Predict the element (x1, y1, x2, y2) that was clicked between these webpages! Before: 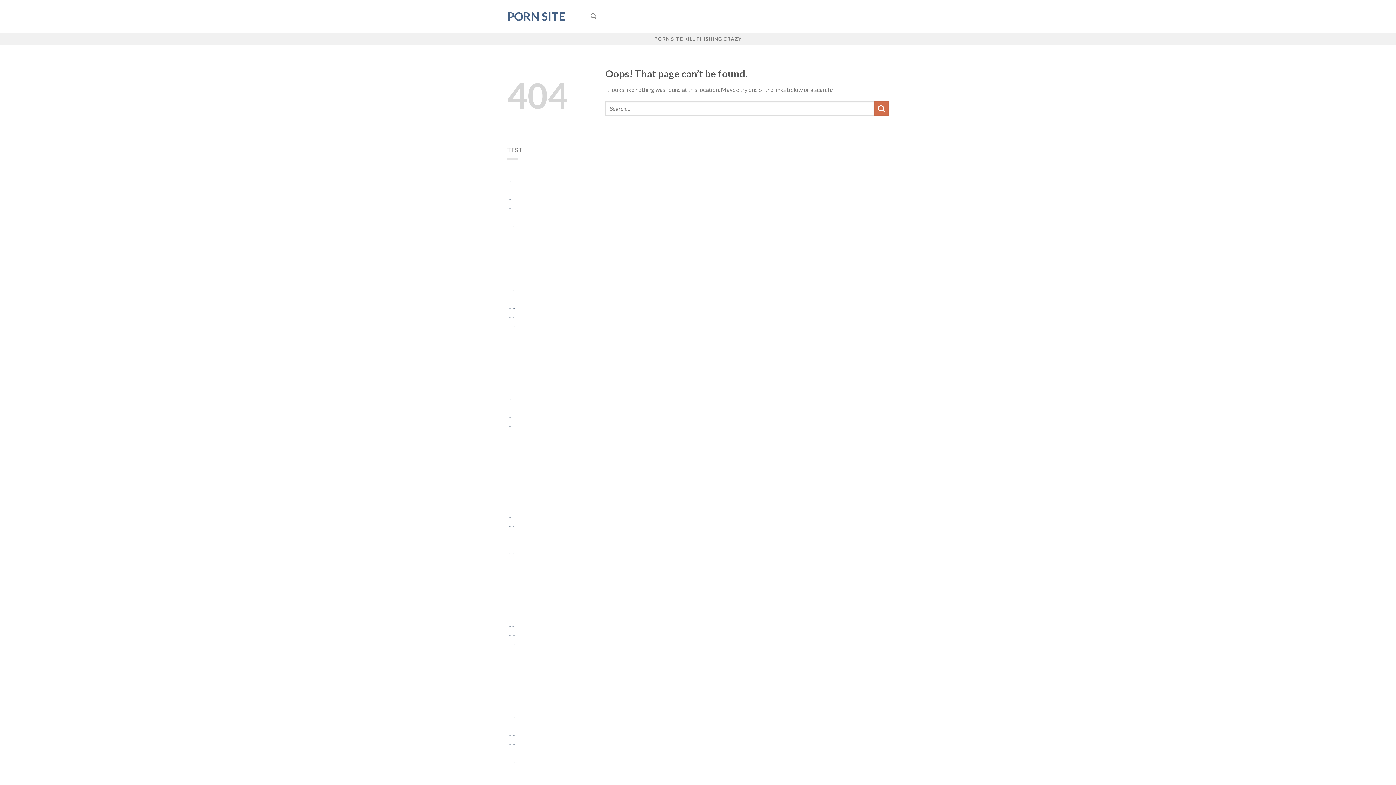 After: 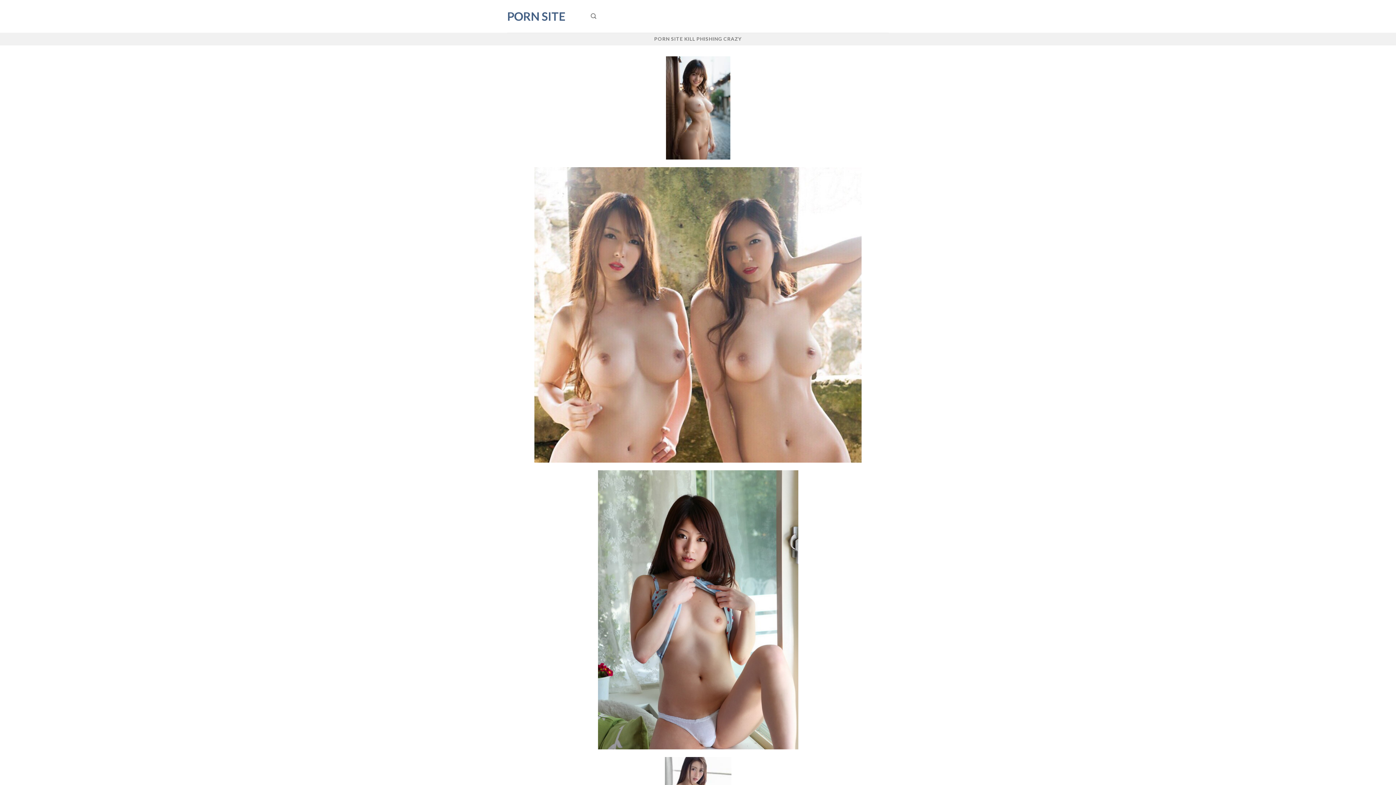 Action: label: https://sweettemptationsphonesex.com/ porn site bbox: (507, 244, 516, 244)